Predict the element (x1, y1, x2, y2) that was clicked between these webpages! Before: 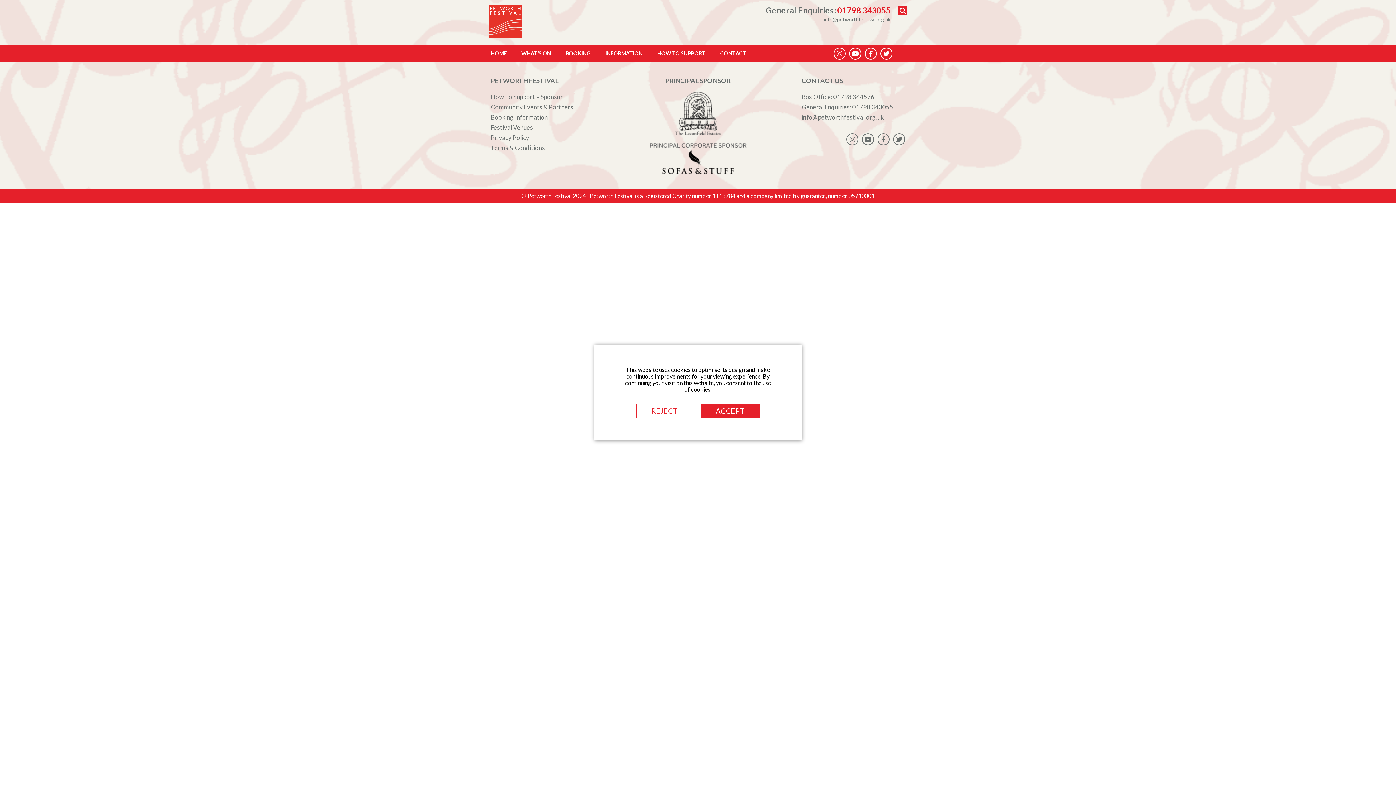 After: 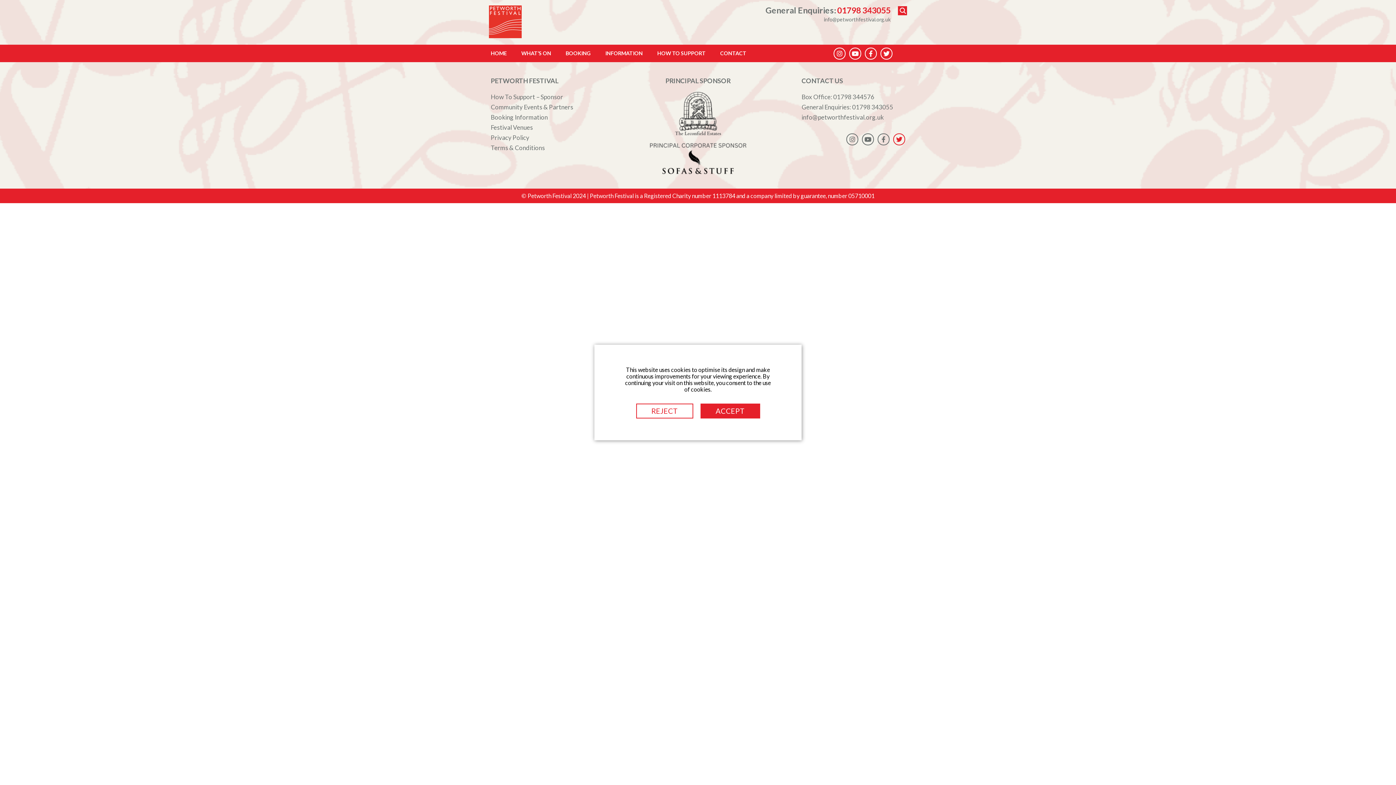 Action: bbox: (893, 133, 905, 145)